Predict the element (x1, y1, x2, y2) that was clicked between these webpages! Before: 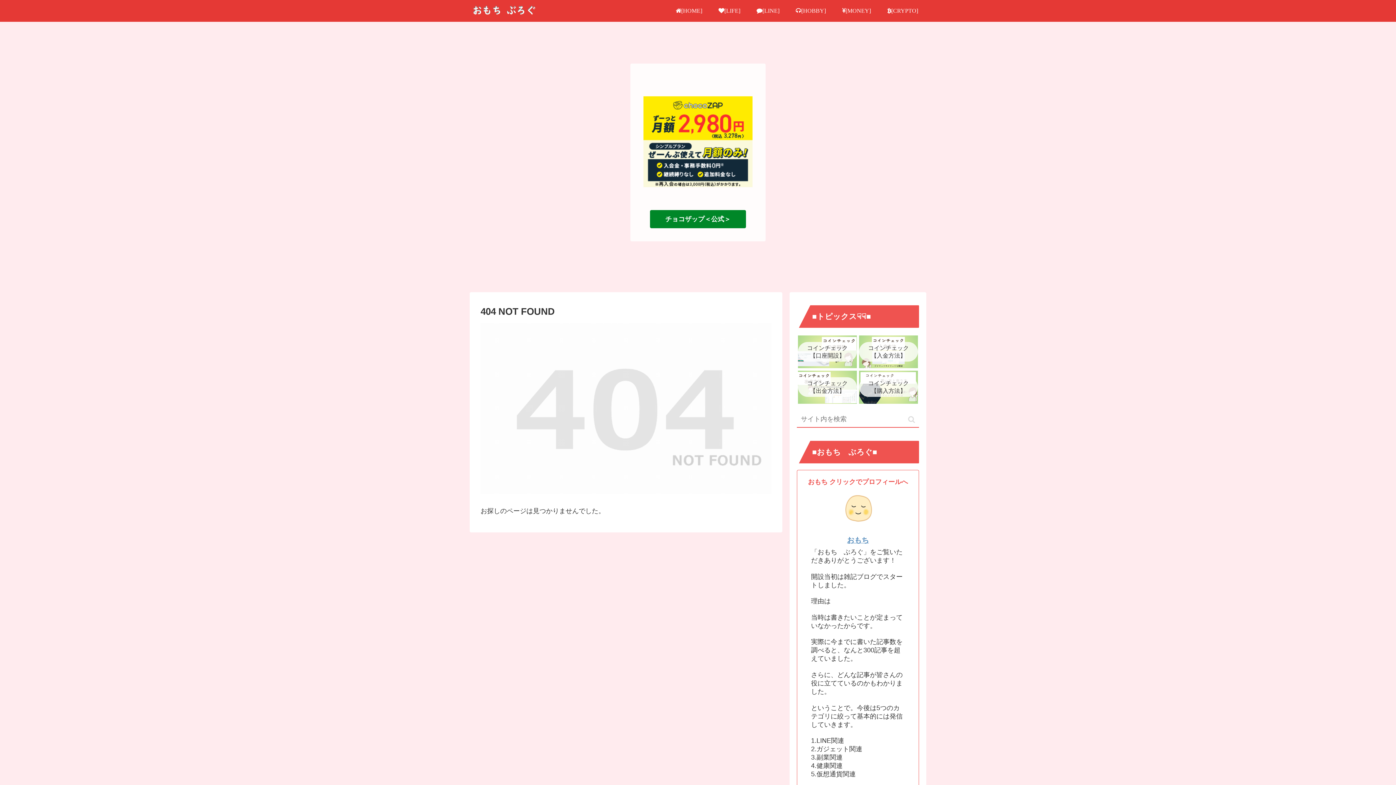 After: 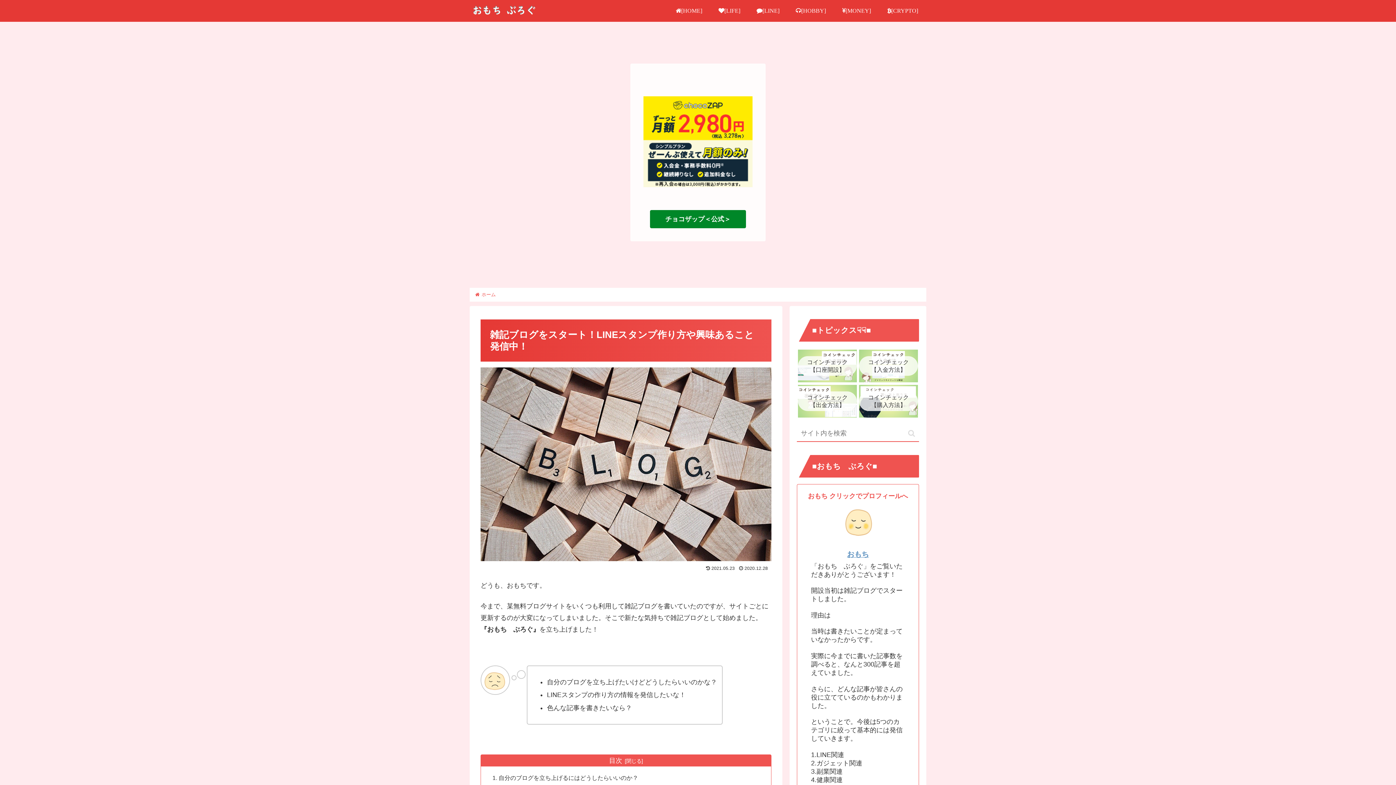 Action: bbox: (847, 536, 869, 544) label: おもち